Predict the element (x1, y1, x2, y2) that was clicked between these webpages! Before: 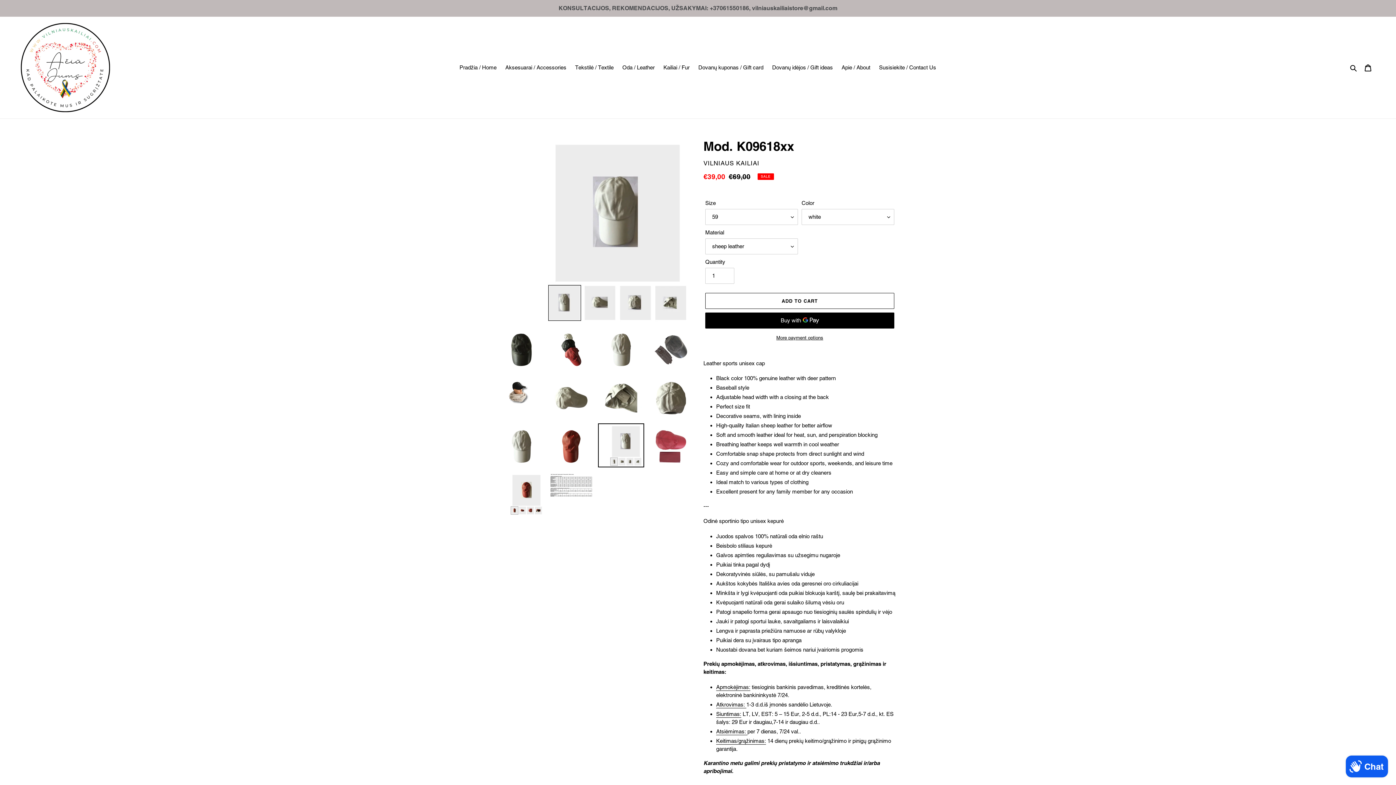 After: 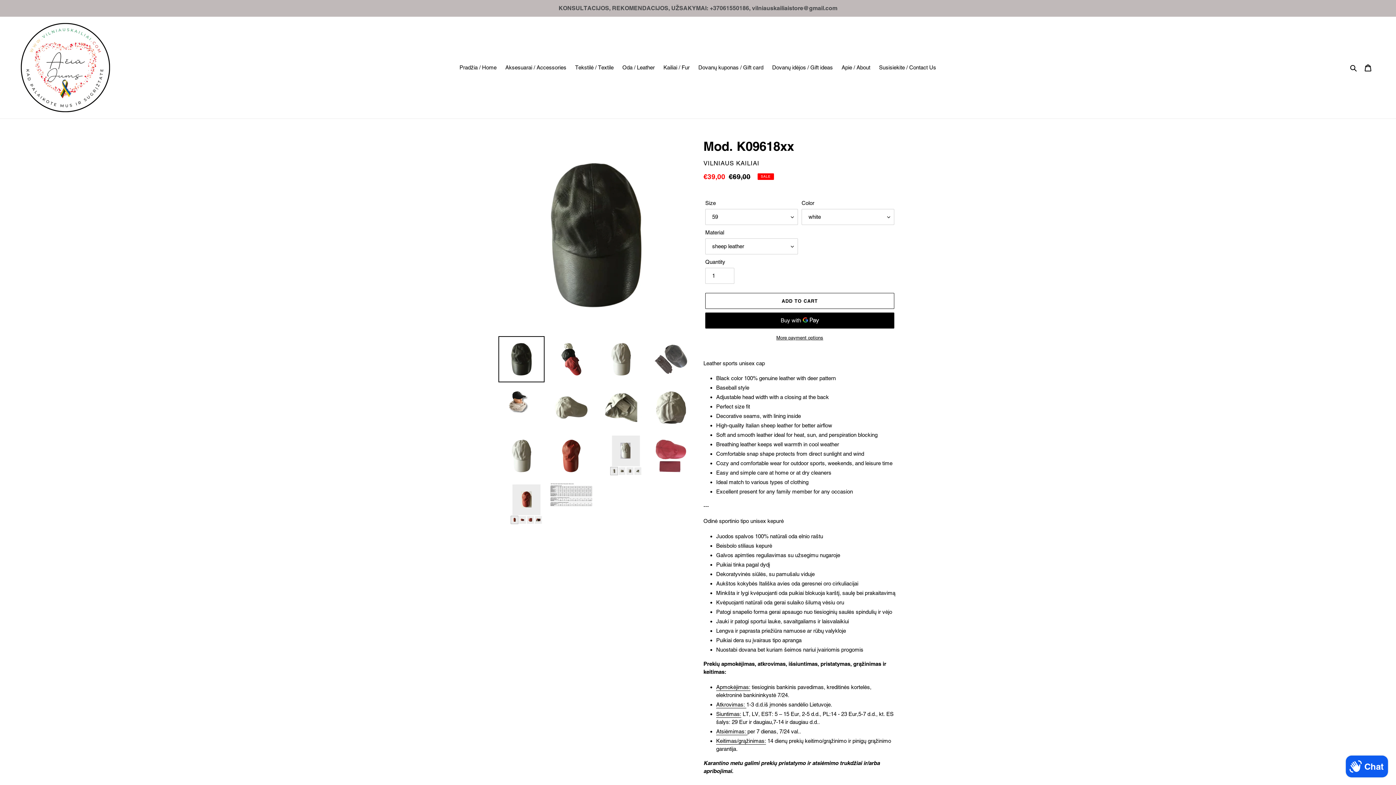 Action: bbox: (498, 326, 544, 372)